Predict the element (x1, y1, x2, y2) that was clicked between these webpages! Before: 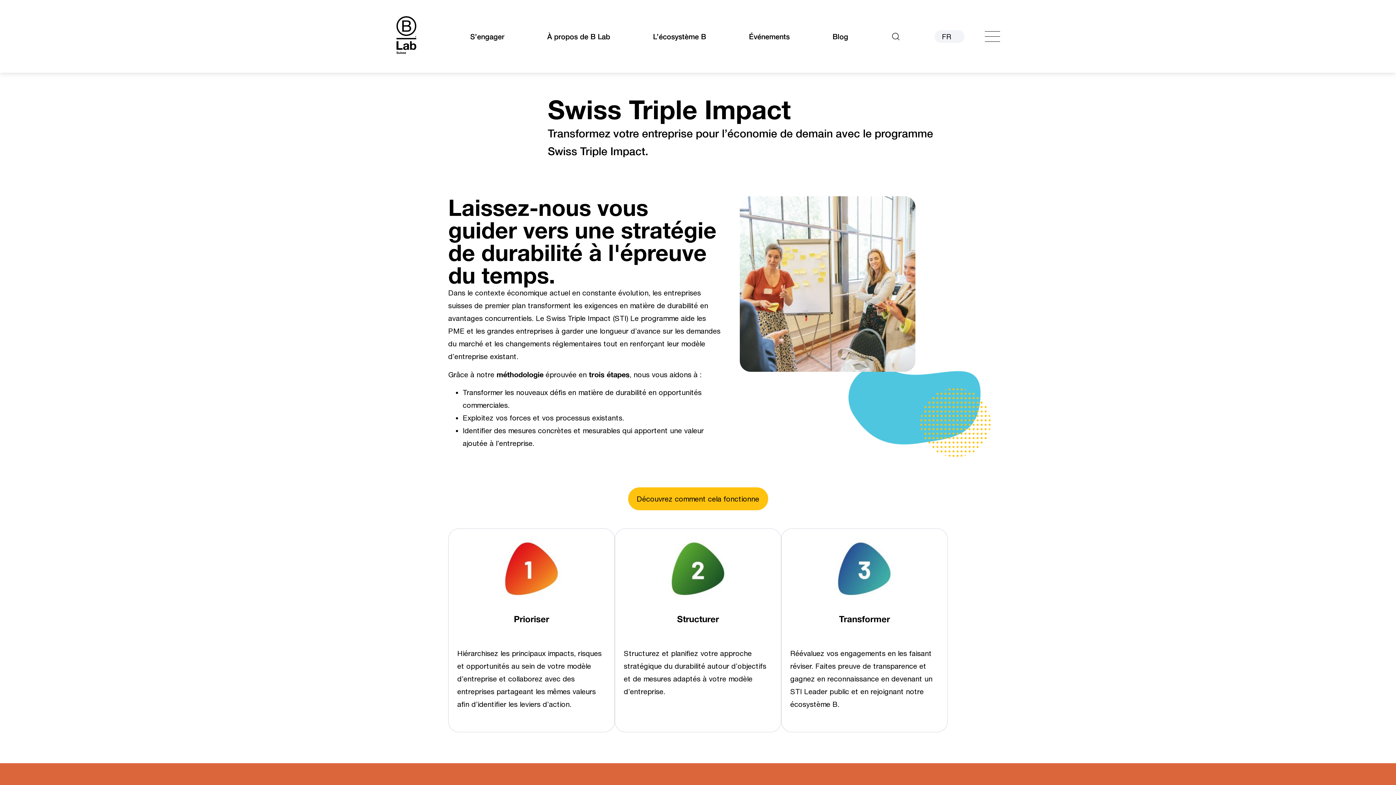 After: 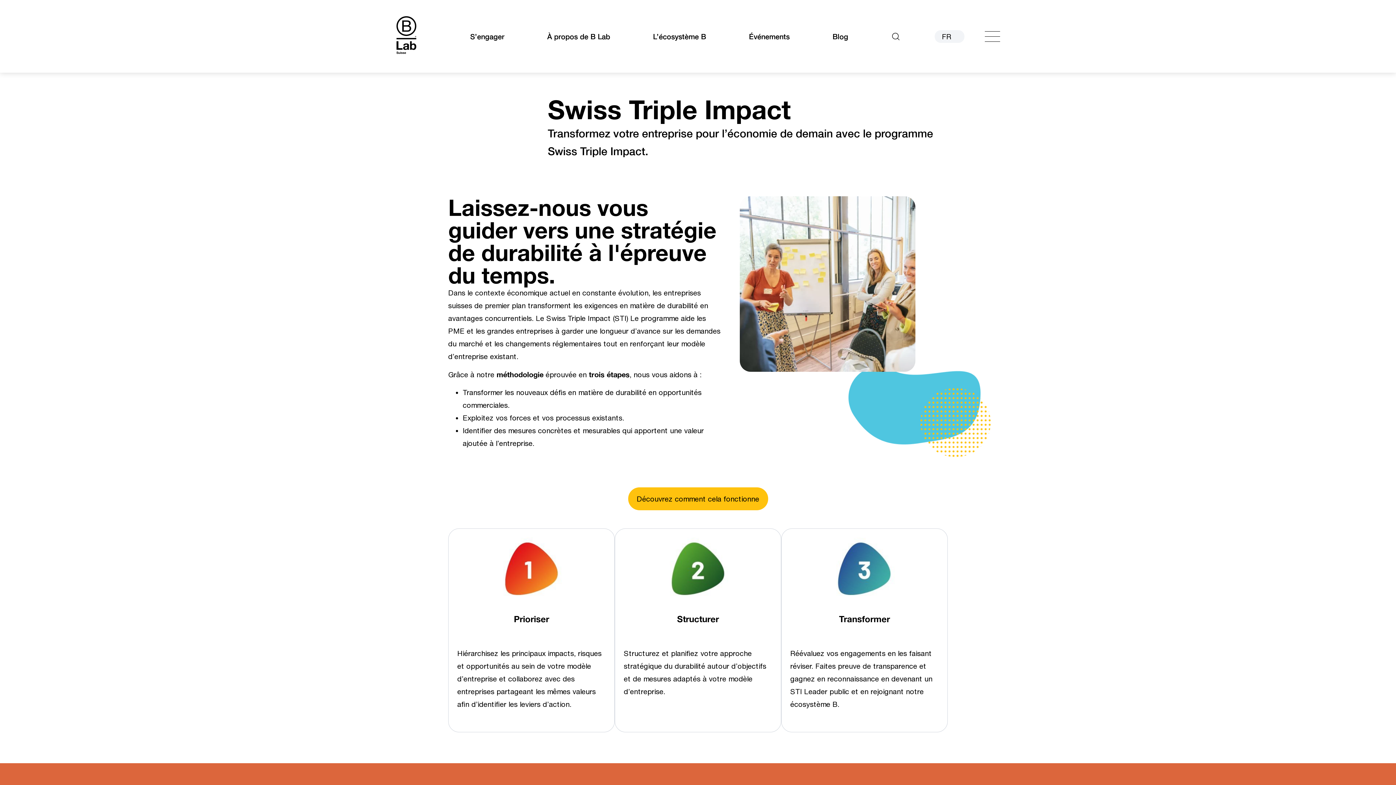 Action: bbox: (985, 27, 1000, 42)